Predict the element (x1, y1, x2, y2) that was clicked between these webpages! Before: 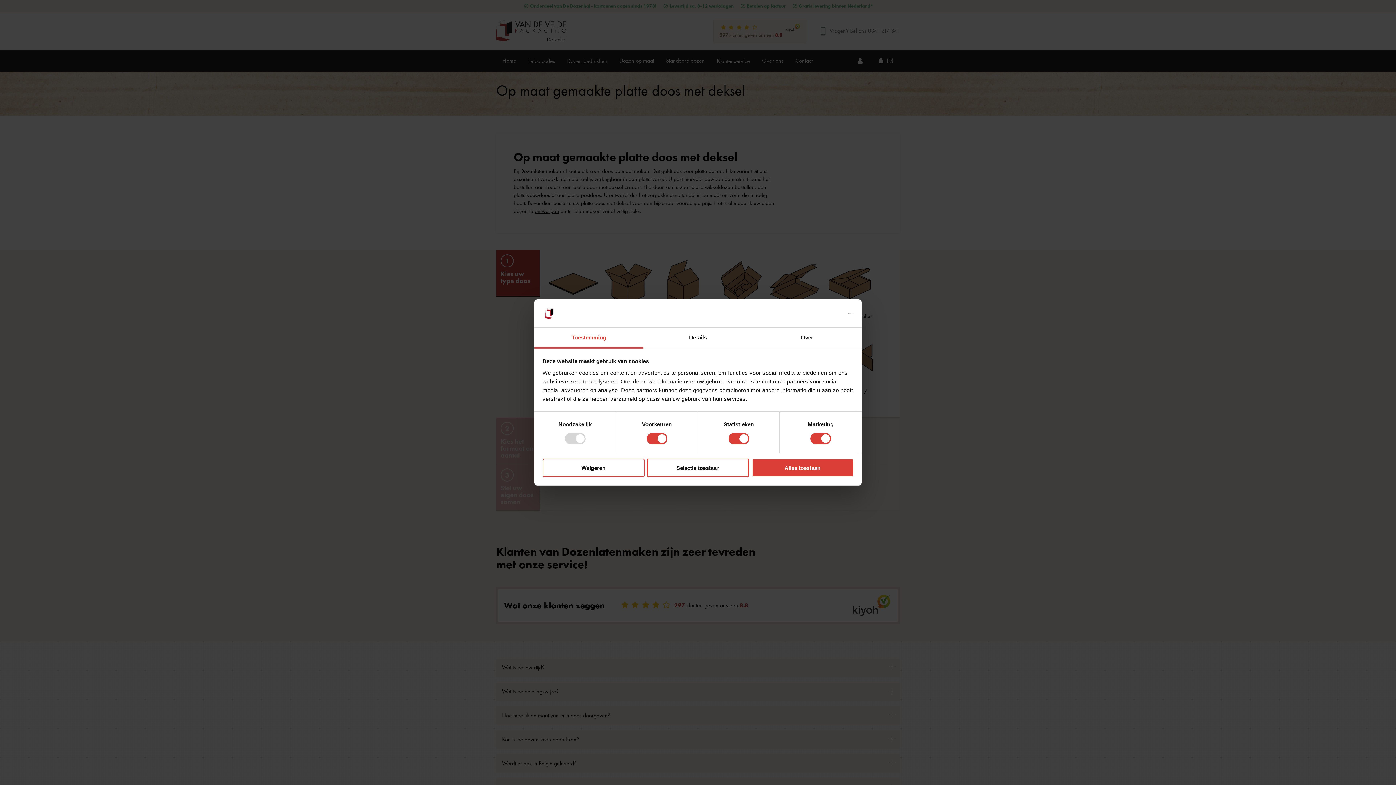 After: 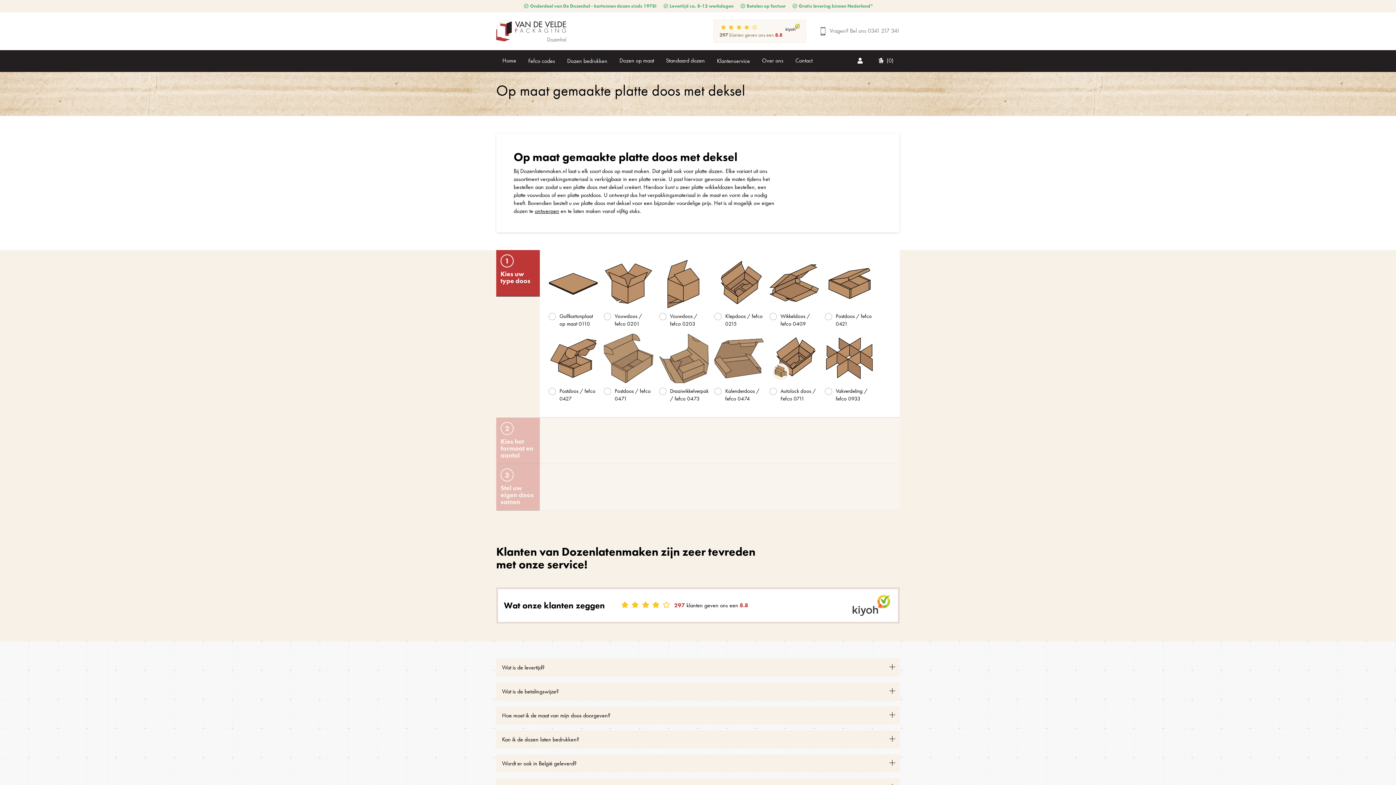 Action: label: Alles toestaan bbox: (751, 458, 853, 477)